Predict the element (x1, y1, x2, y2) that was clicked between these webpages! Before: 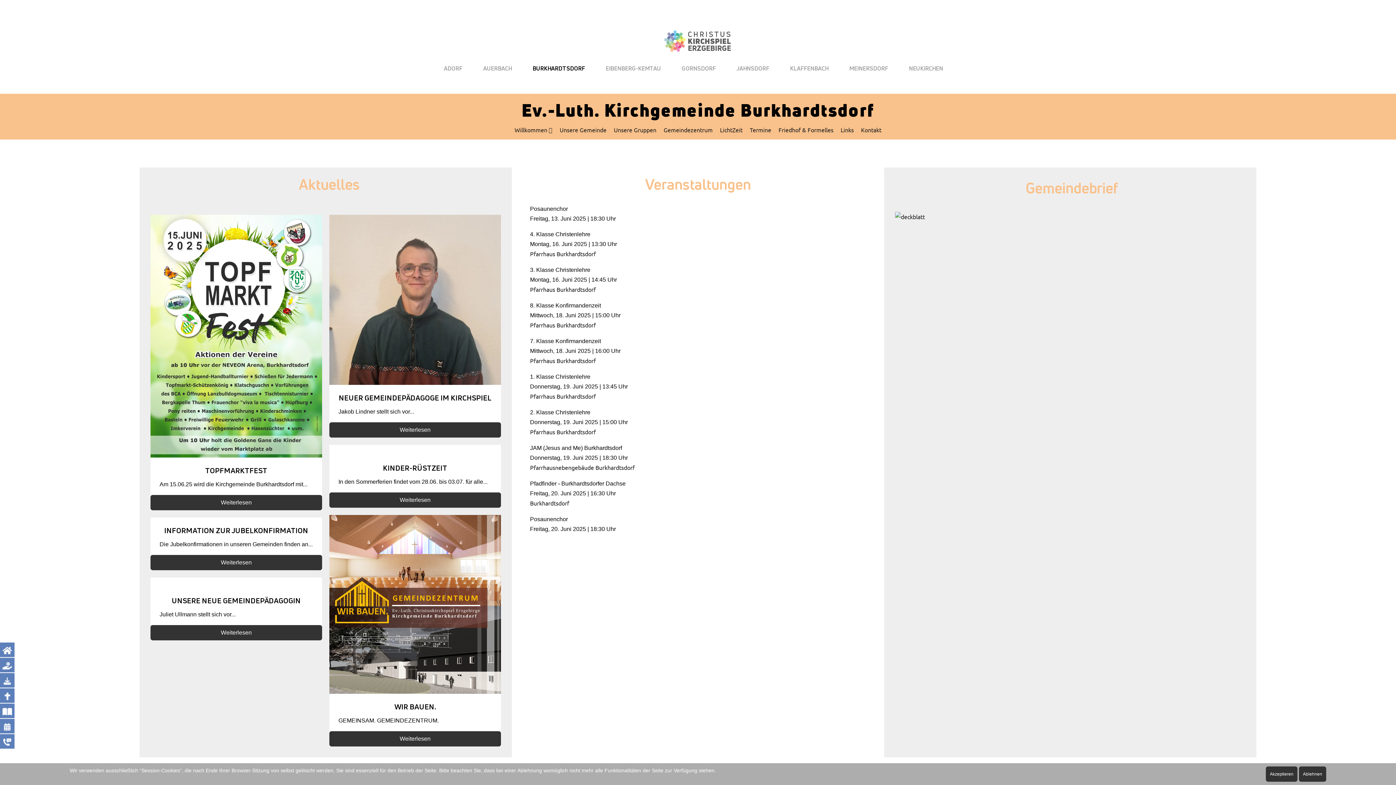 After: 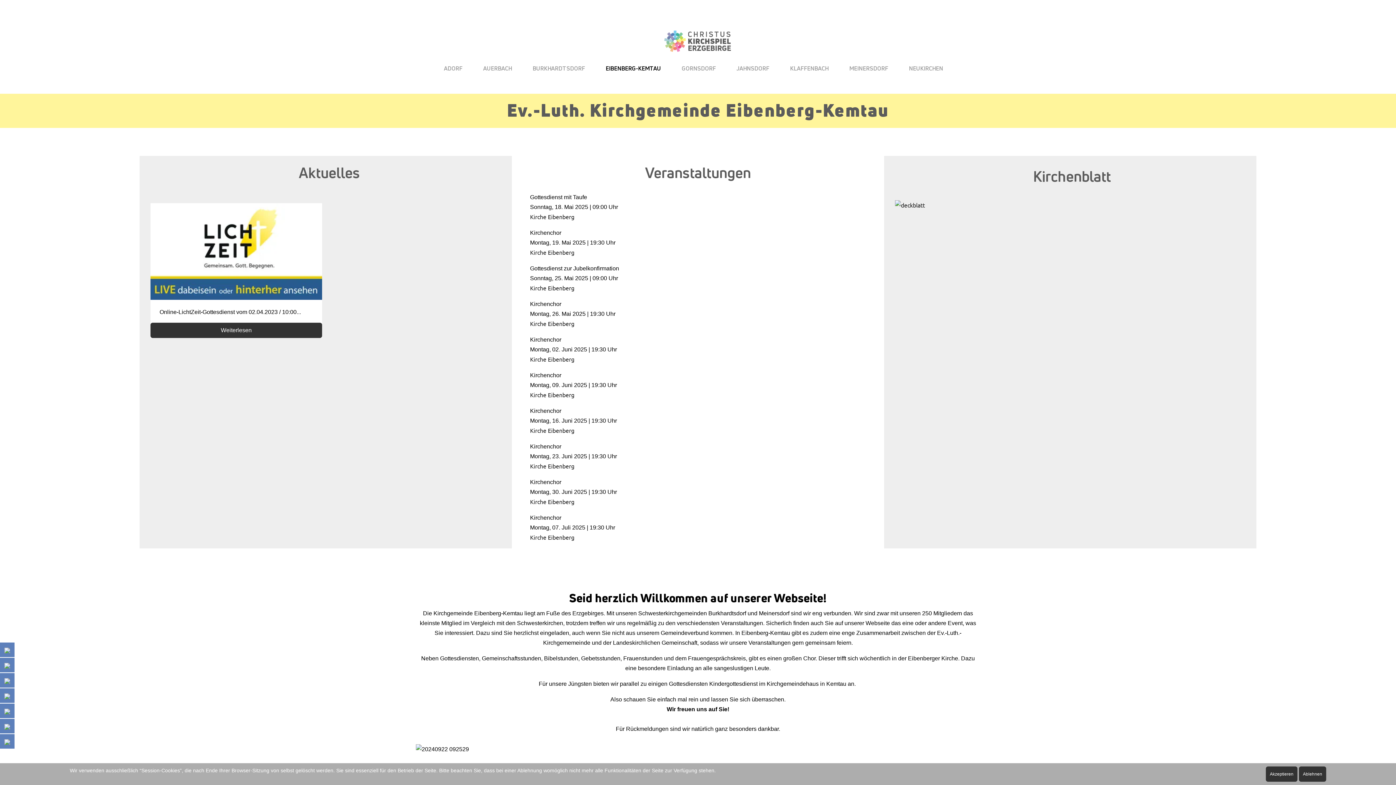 Action: label: EIBENBERG-KEMTAU bbox: (600, 61, 676, 75)